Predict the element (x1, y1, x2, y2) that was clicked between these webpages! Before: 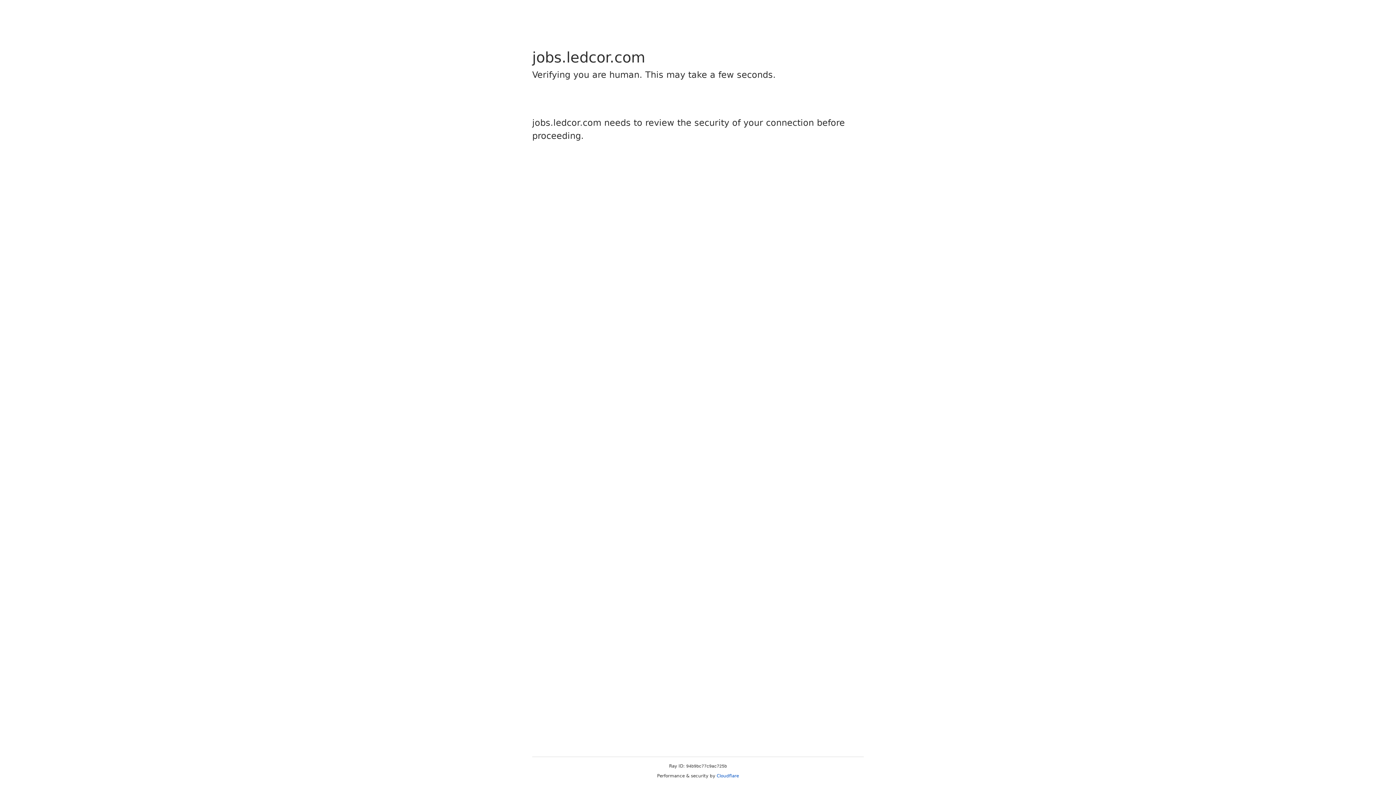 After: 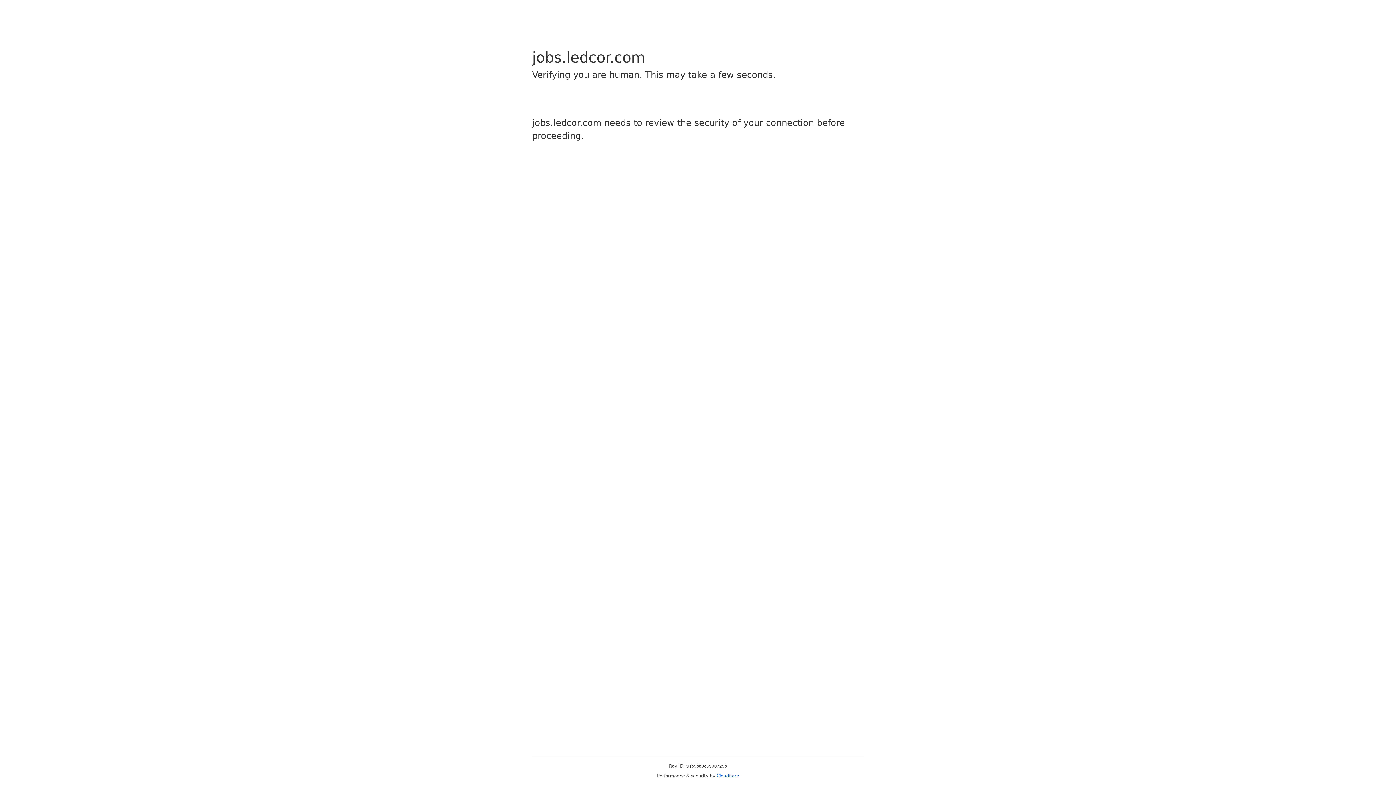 Action: bbox: (716, 773, 739, 778) label: Cloudflare